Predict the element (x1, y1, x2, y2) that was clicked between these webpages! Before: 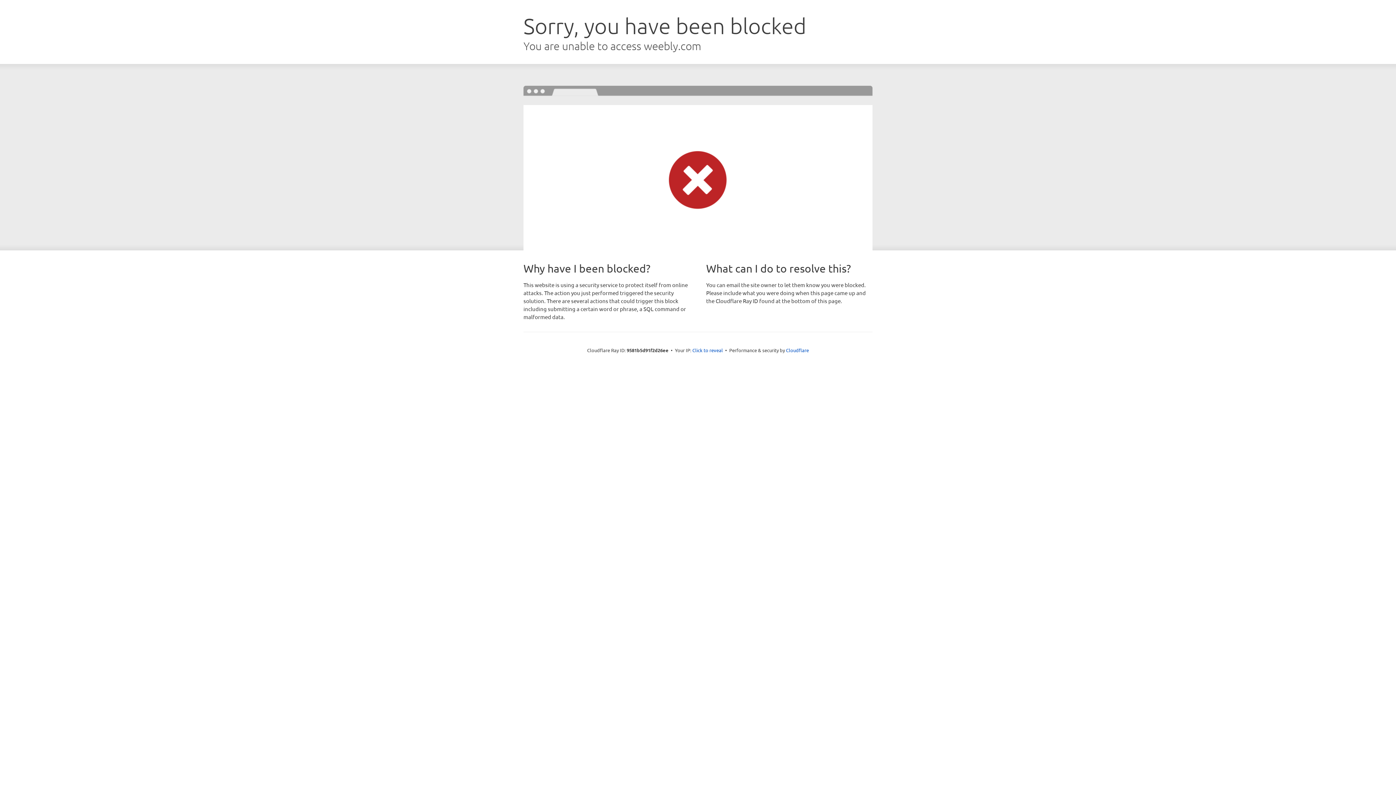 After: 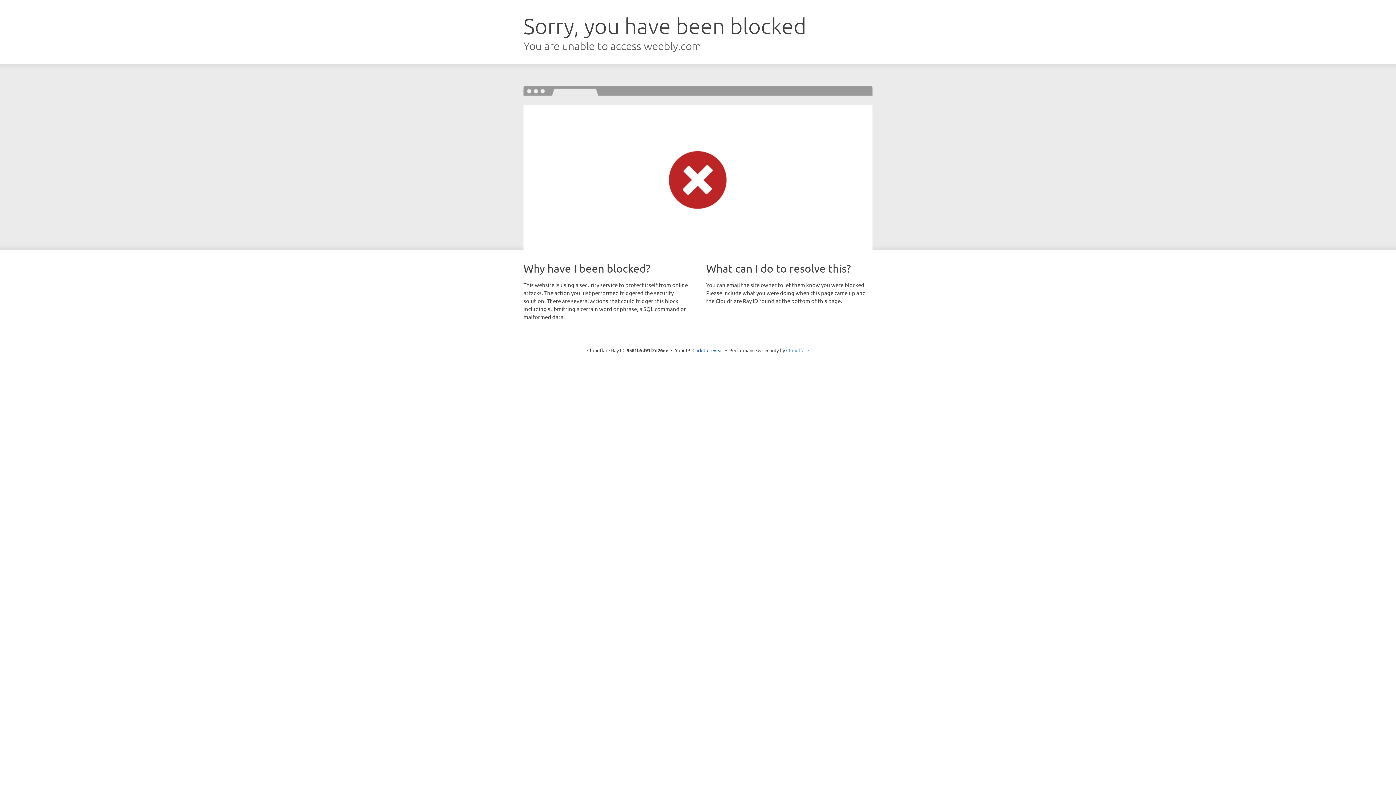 Action: bbox: (786, 347, 809, 353) label: Cloudflare